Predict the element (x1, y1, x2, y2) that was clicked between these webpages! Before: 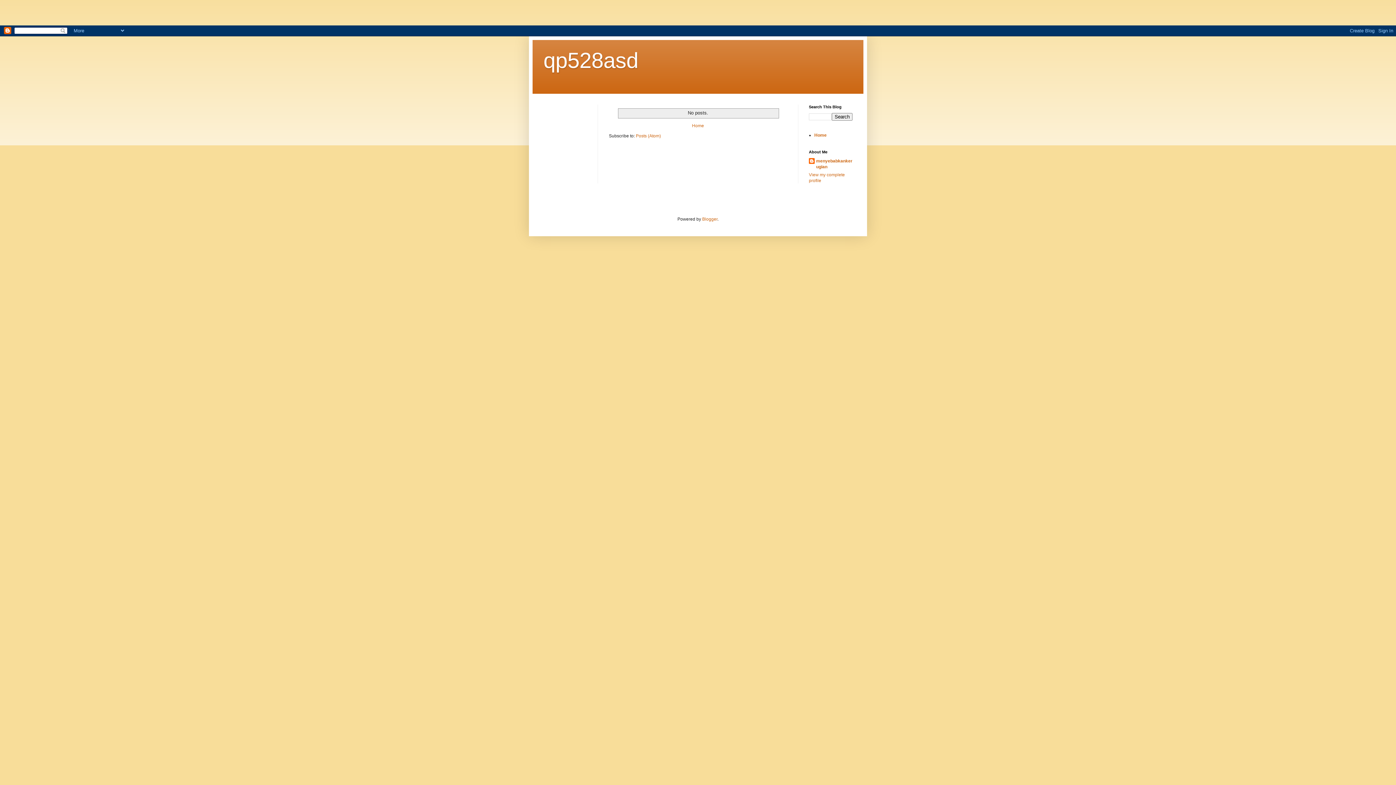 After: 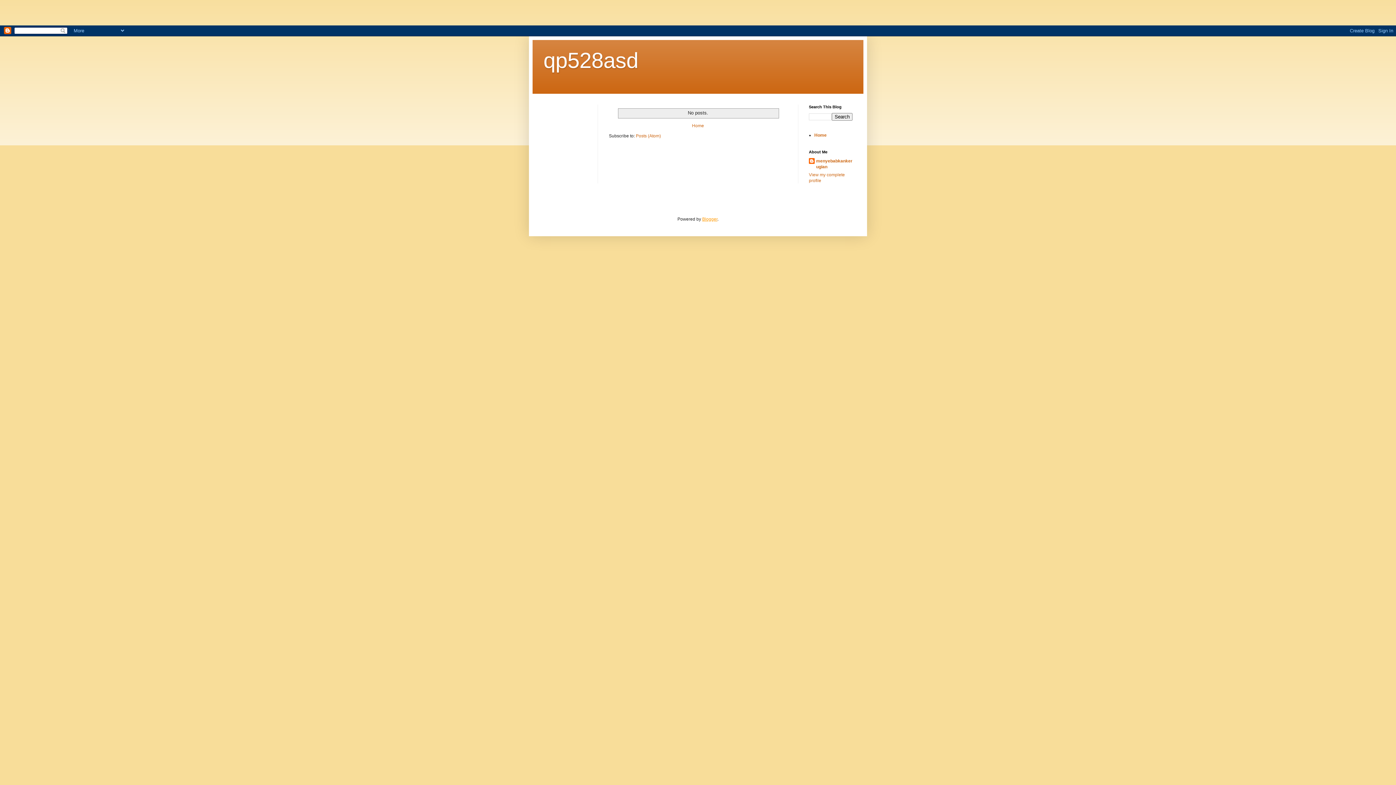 Action: label: Blogger bbox: (702, 216, 717, 221)